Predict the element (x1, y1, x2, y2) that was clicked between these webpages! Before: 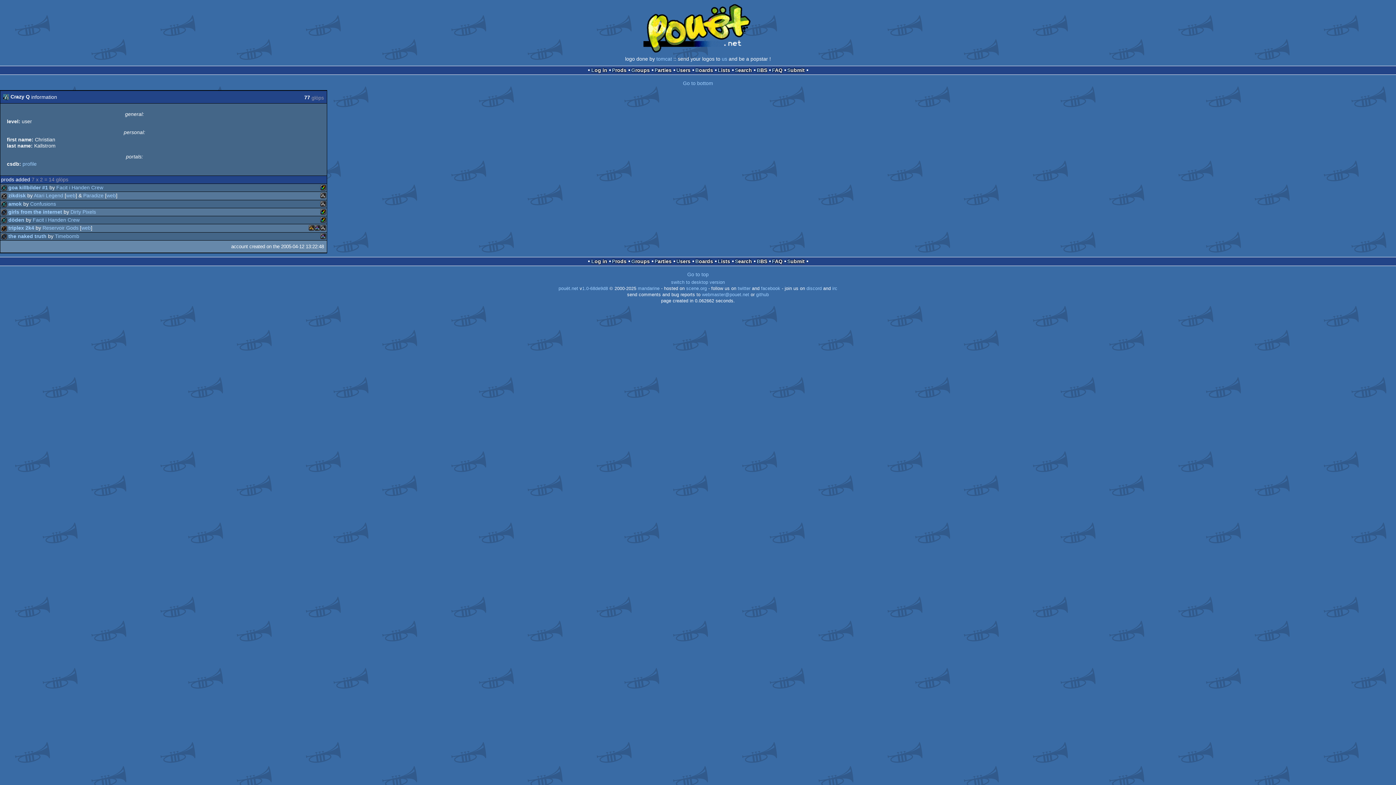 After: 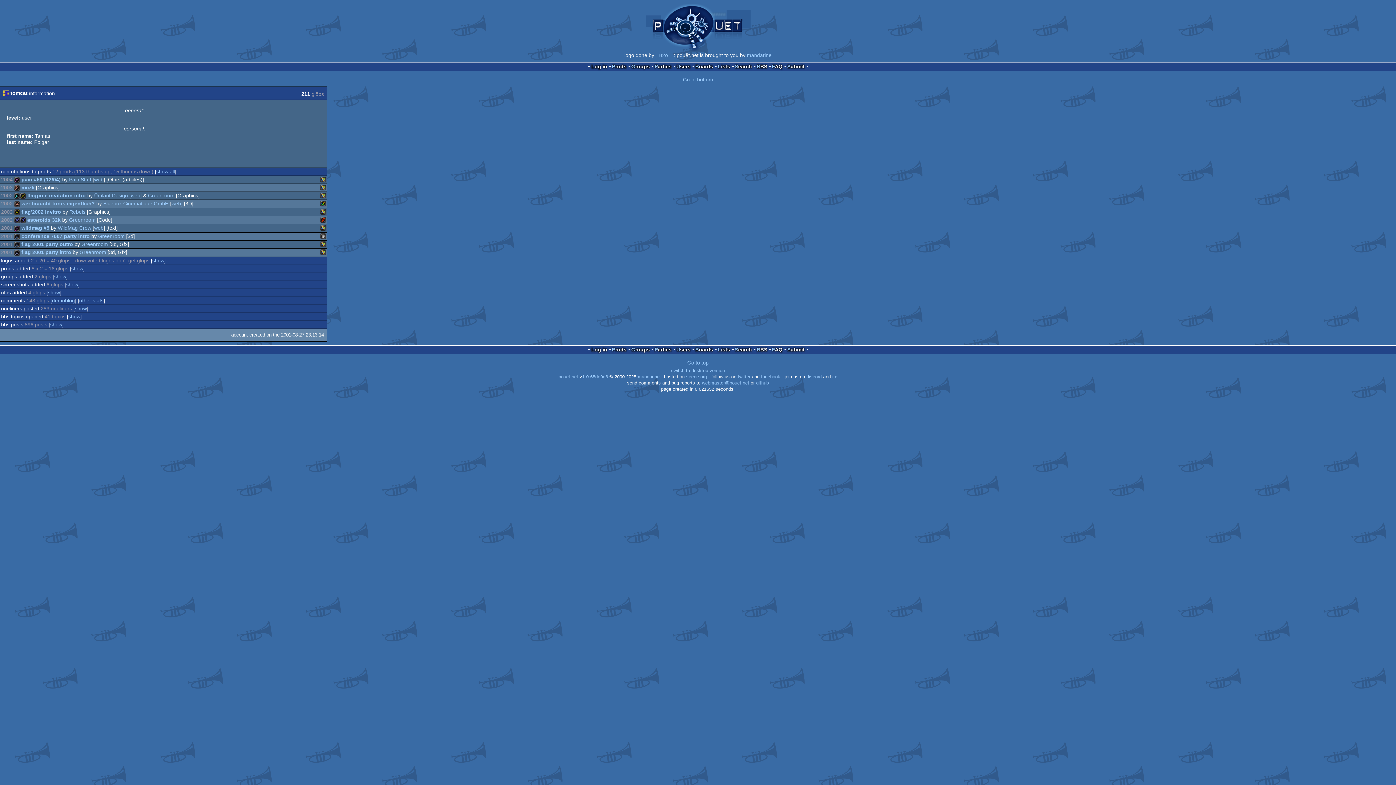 Action: label: tomcat bbox: (656, 56, 672, 61)